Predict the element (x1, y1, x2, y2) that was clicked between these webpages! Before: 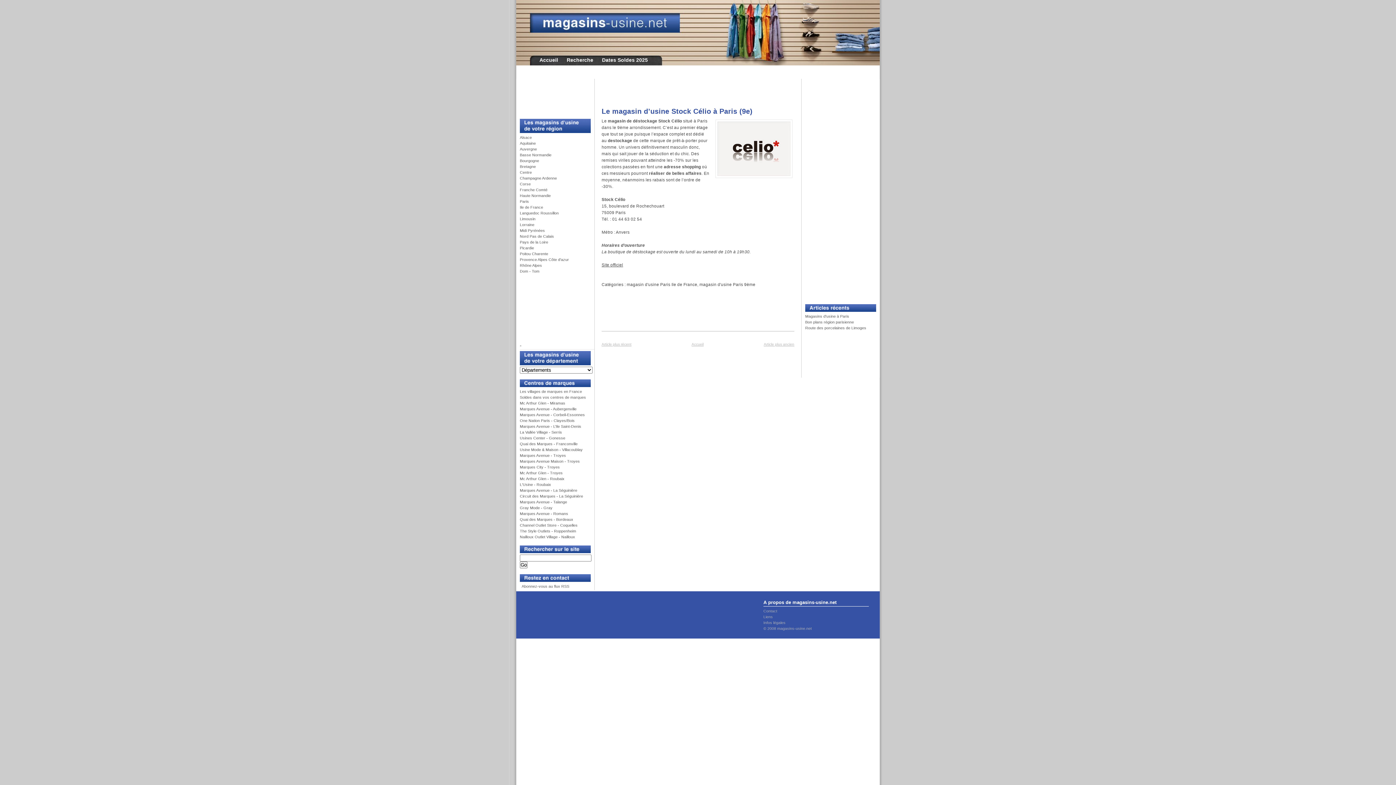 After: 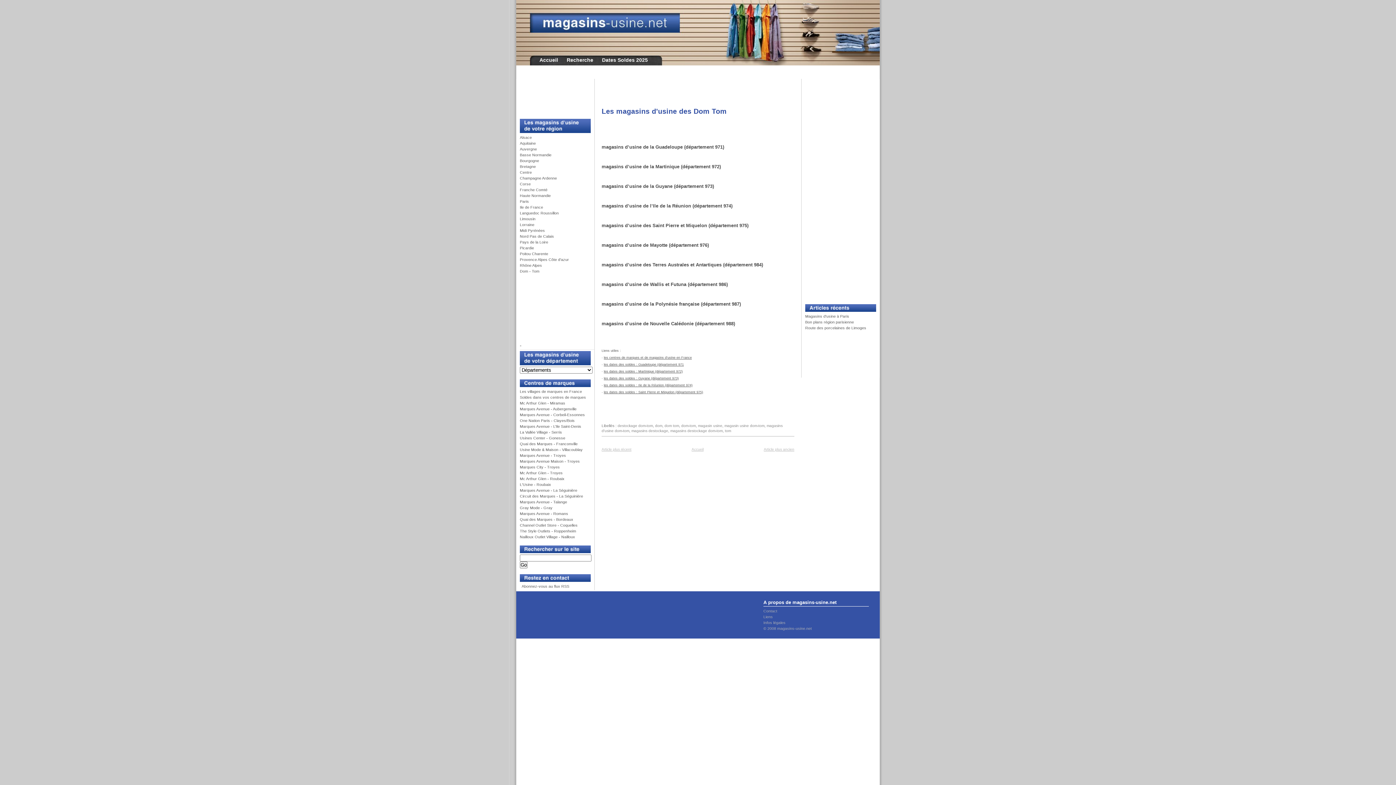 Action: bbox: (520, 269, 539, 273) label: Dom - Tom